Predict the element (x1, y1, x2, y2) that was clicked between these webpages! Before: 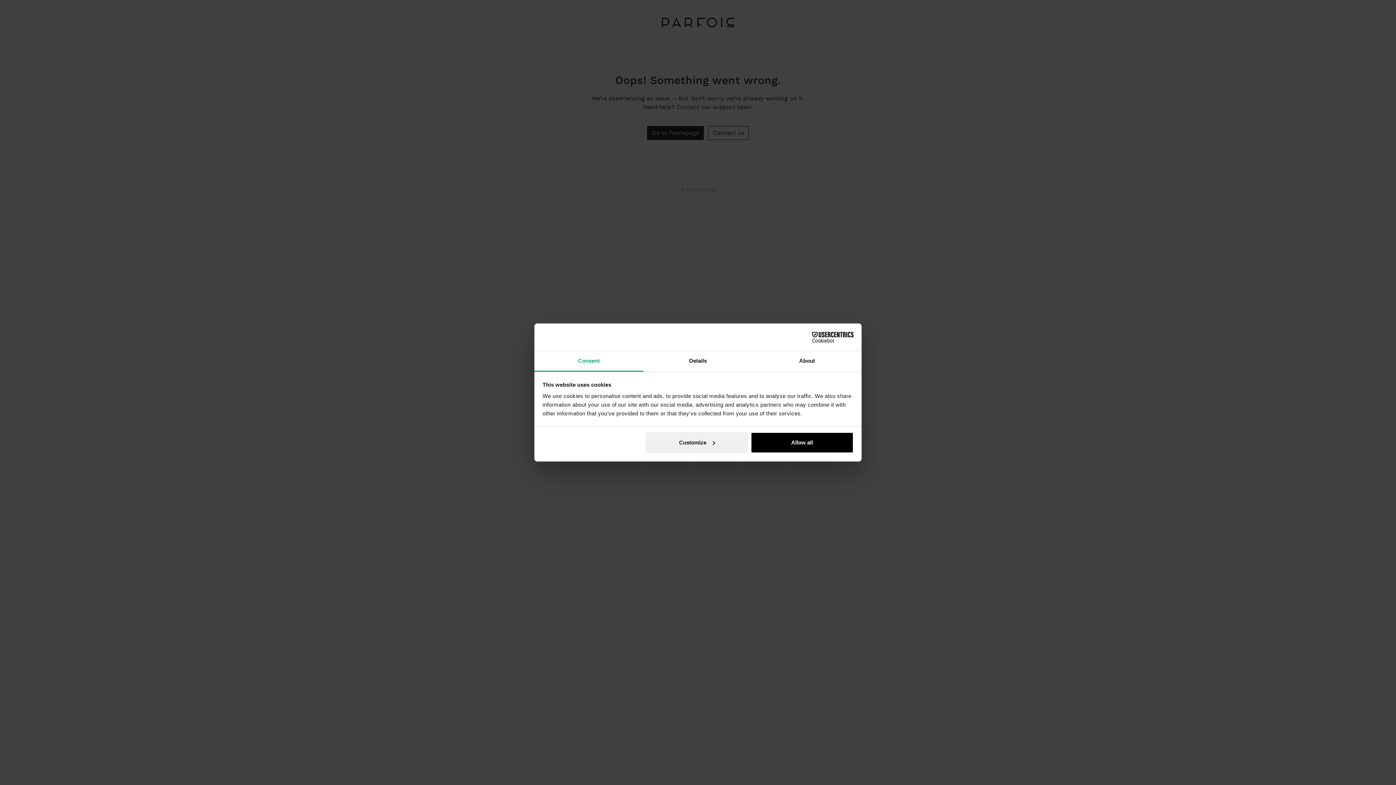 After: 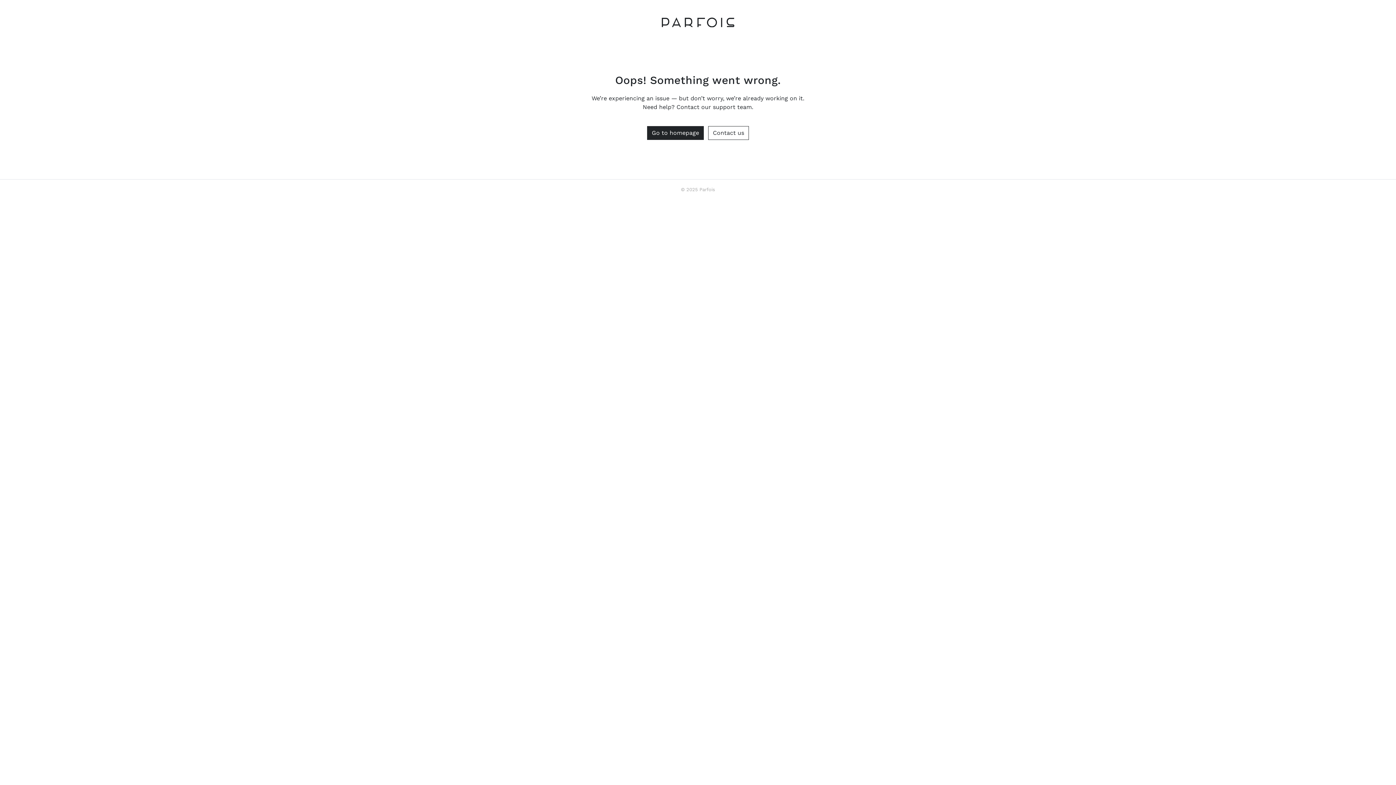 Action: bbox: (751, 432, 853, 453) label: Allow all